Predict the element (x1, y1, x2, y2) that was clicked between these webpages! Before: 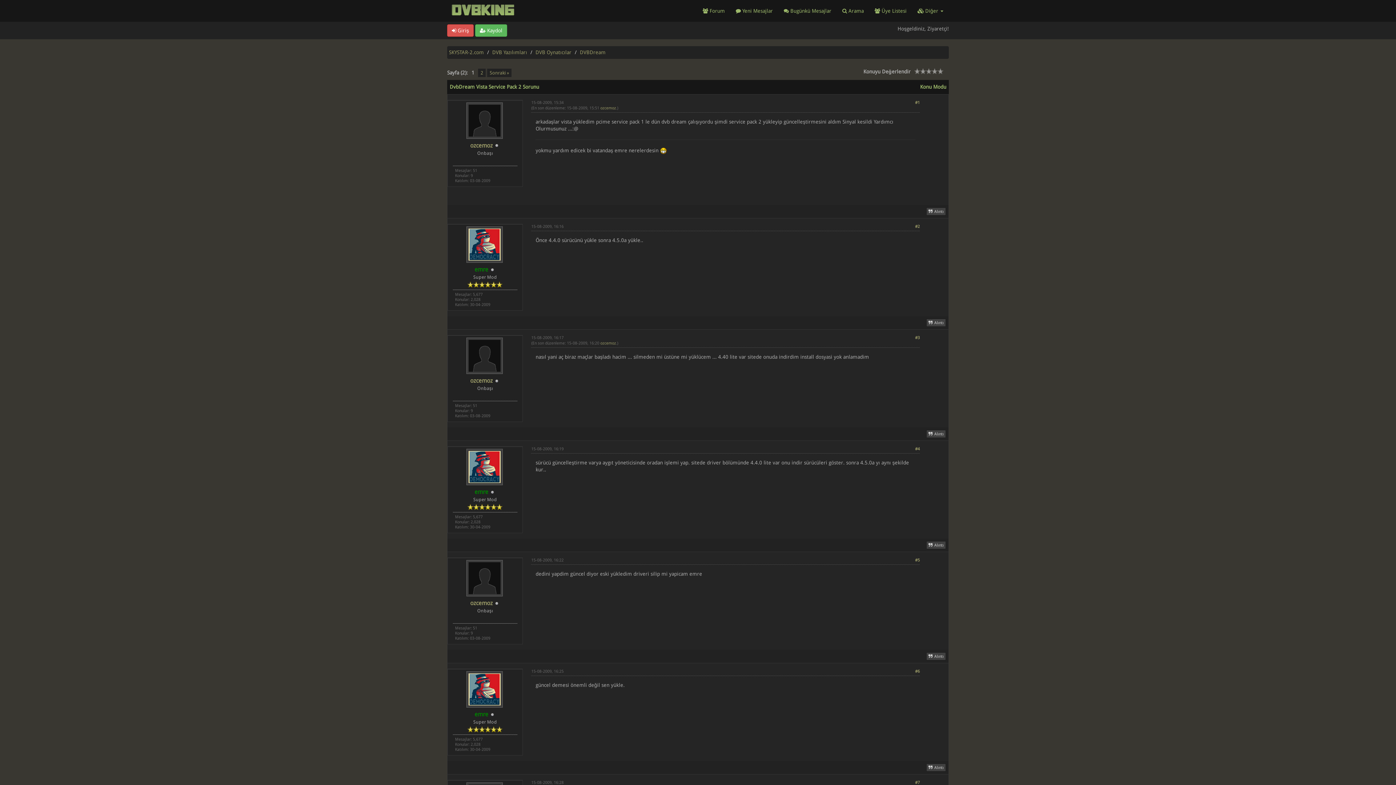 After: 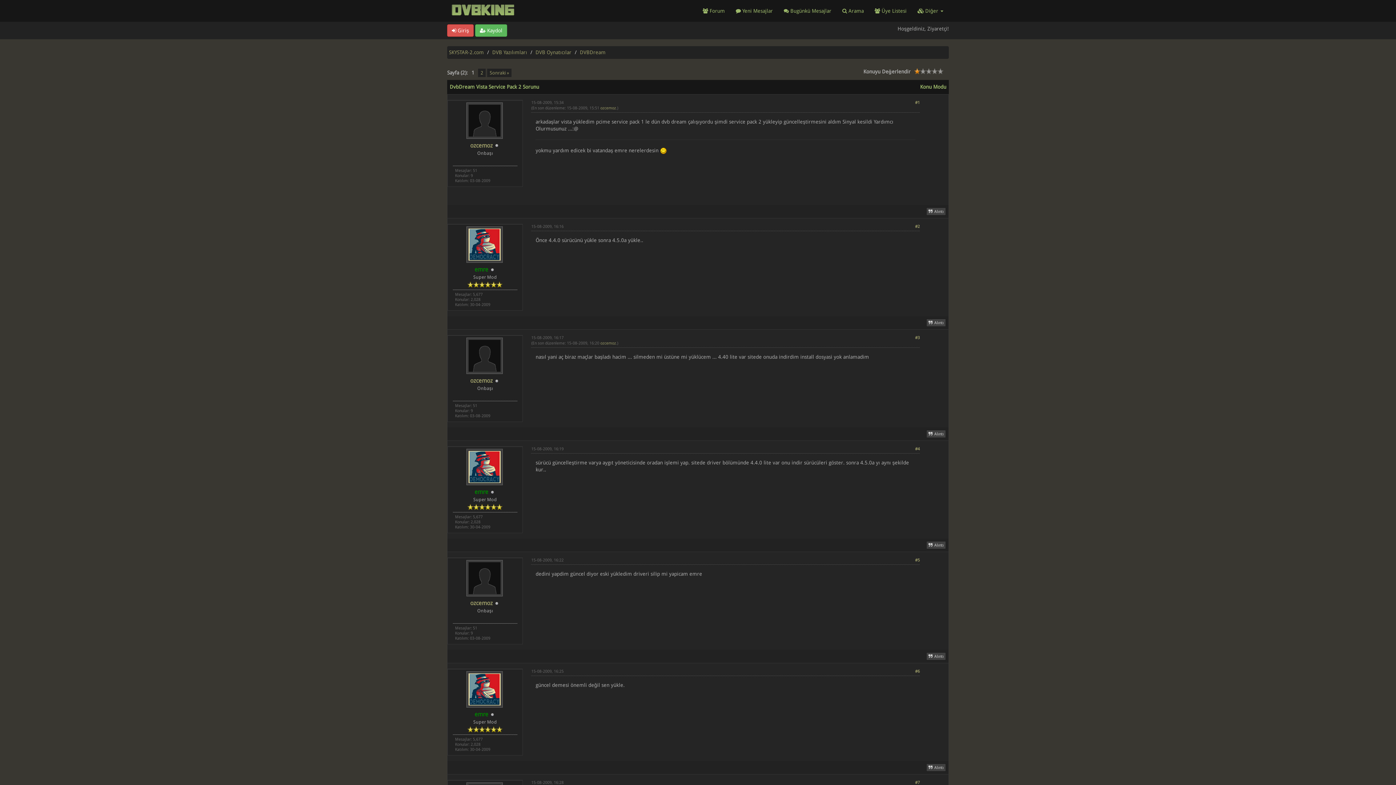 Action: bbox: (914, 68, 920, 74) label: 1